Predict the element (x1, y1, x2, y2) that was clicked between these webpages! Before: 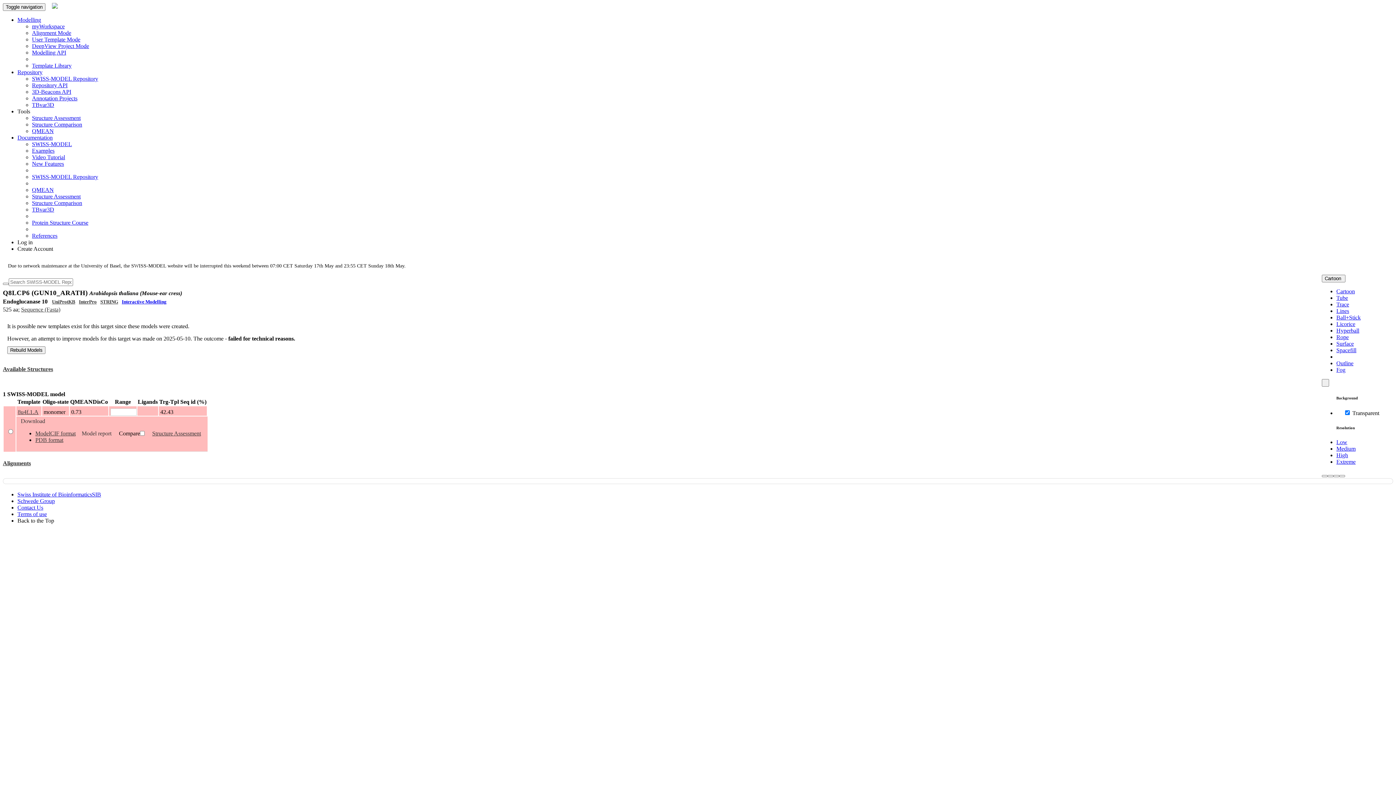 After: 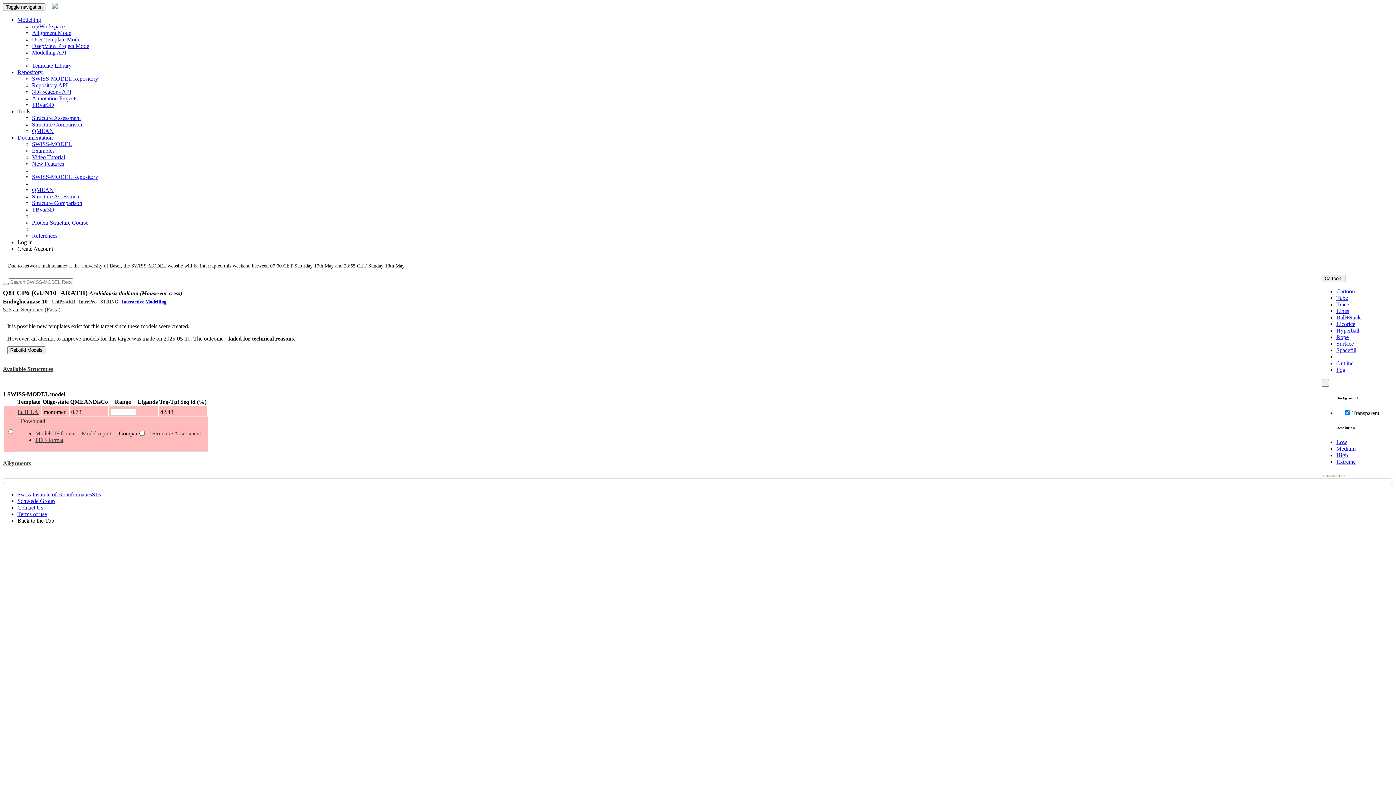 Action: bbox: (1328, 475, 1333, 477)